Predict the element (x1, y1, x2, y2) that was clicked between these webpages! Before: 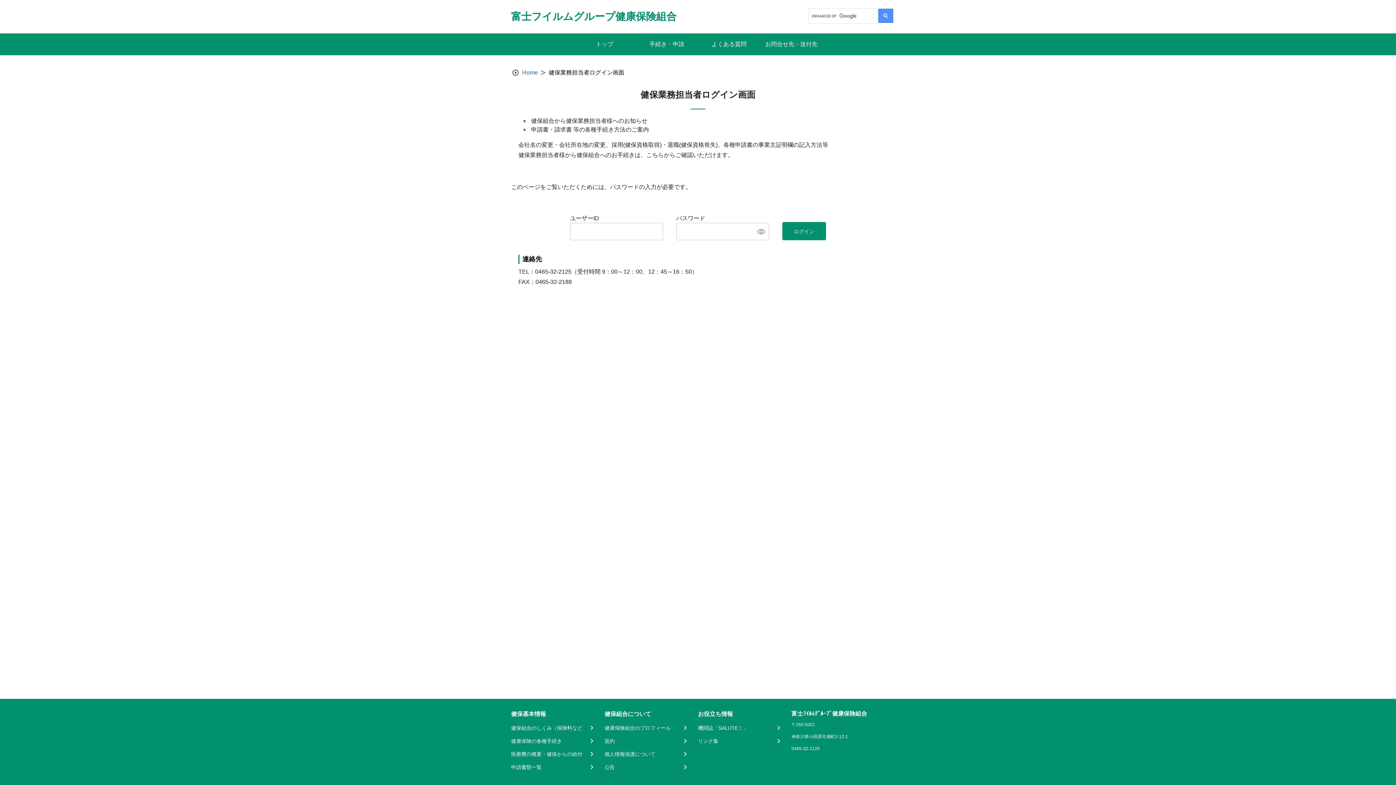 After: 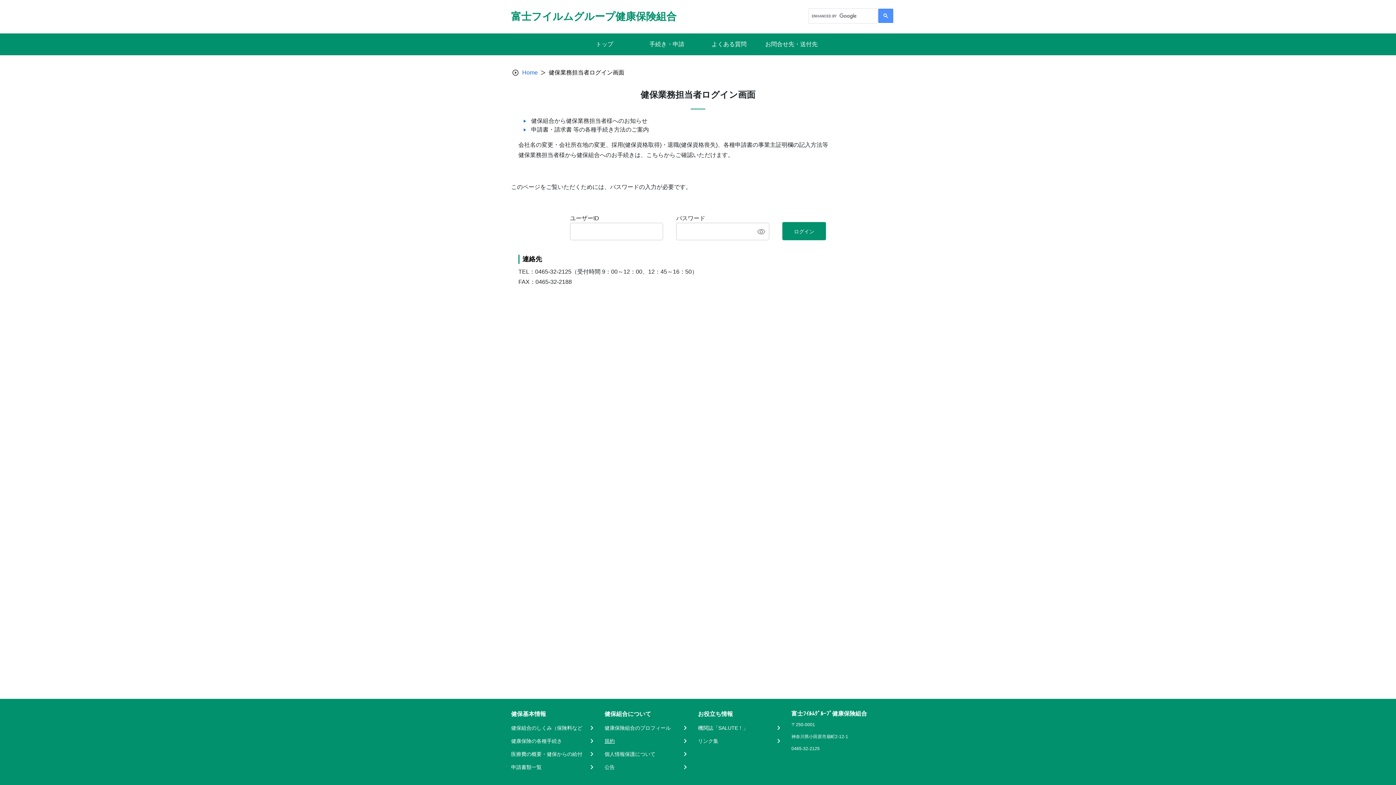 Action: bbox: (604, 737, 688, 745) label: 規約